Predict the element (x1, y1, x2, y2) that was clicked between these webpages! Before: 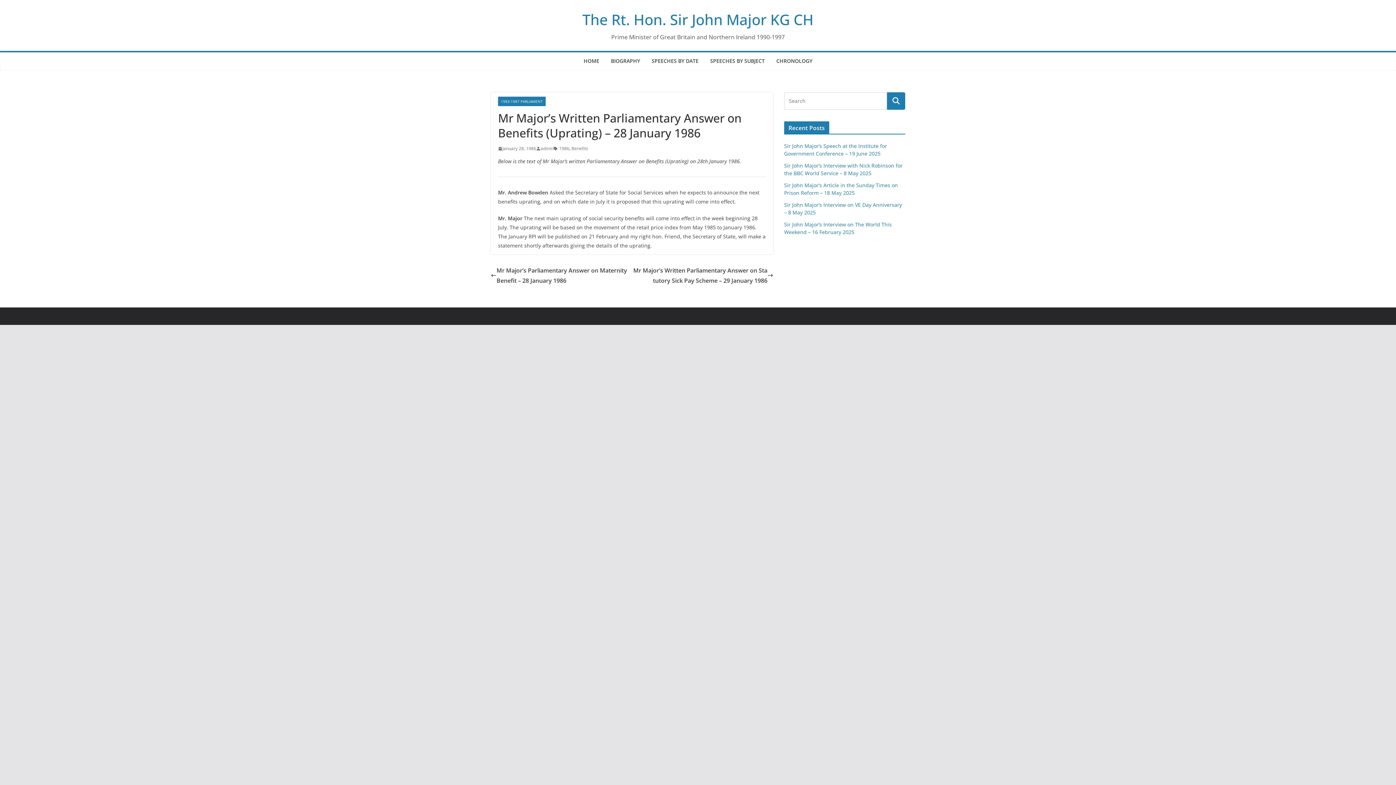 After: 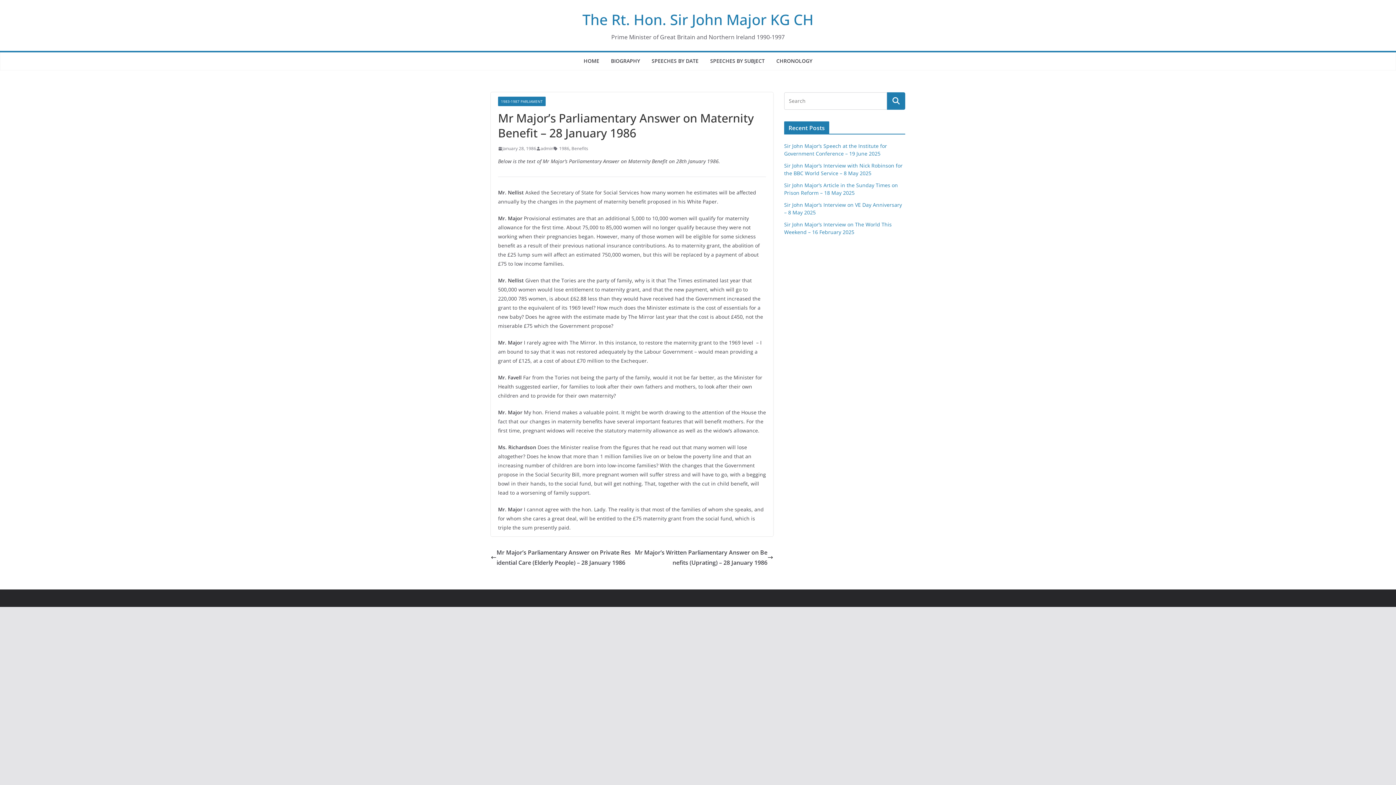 Action: label: Mr Major’s Parliamentary Answer on Maternity Benefit – 28 January 1986 bbox: (490, 265, 632, 285)